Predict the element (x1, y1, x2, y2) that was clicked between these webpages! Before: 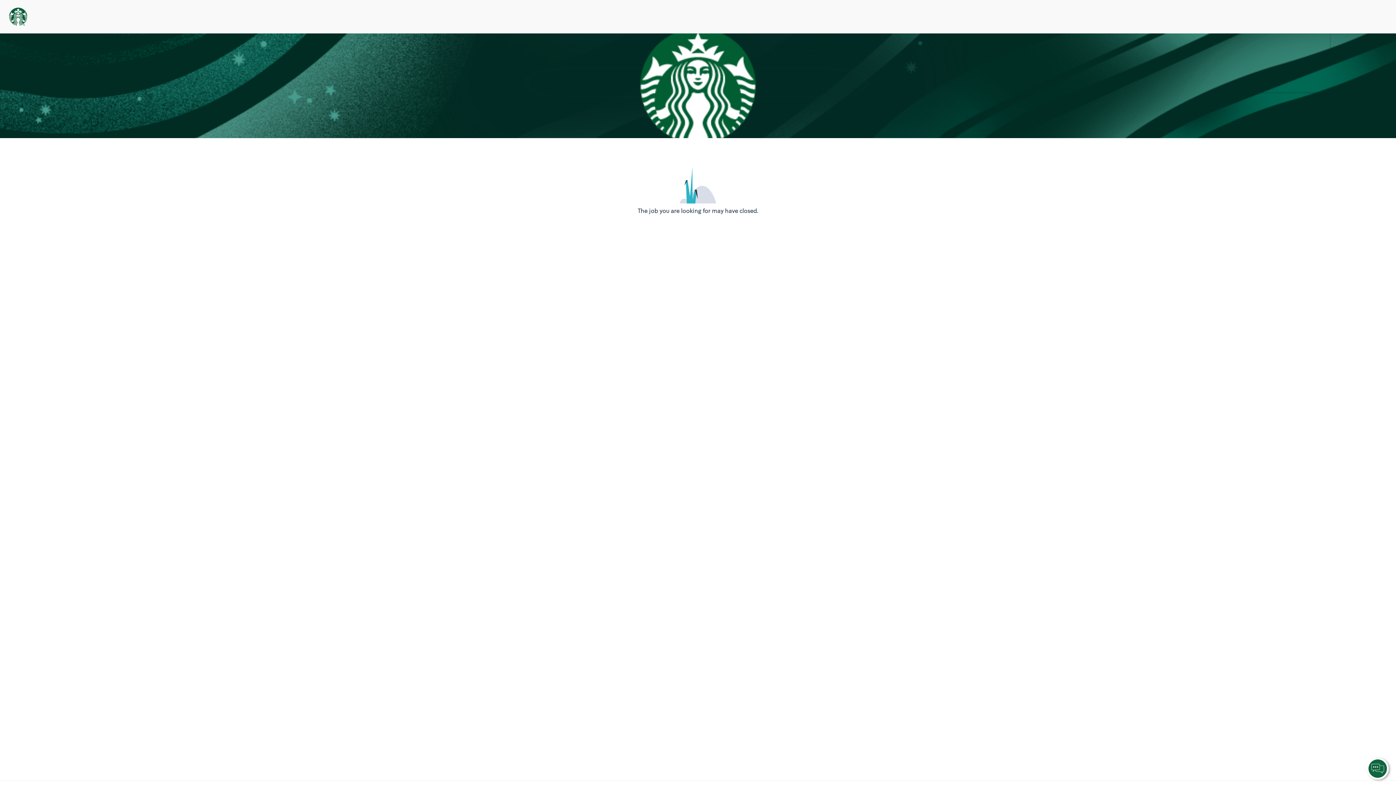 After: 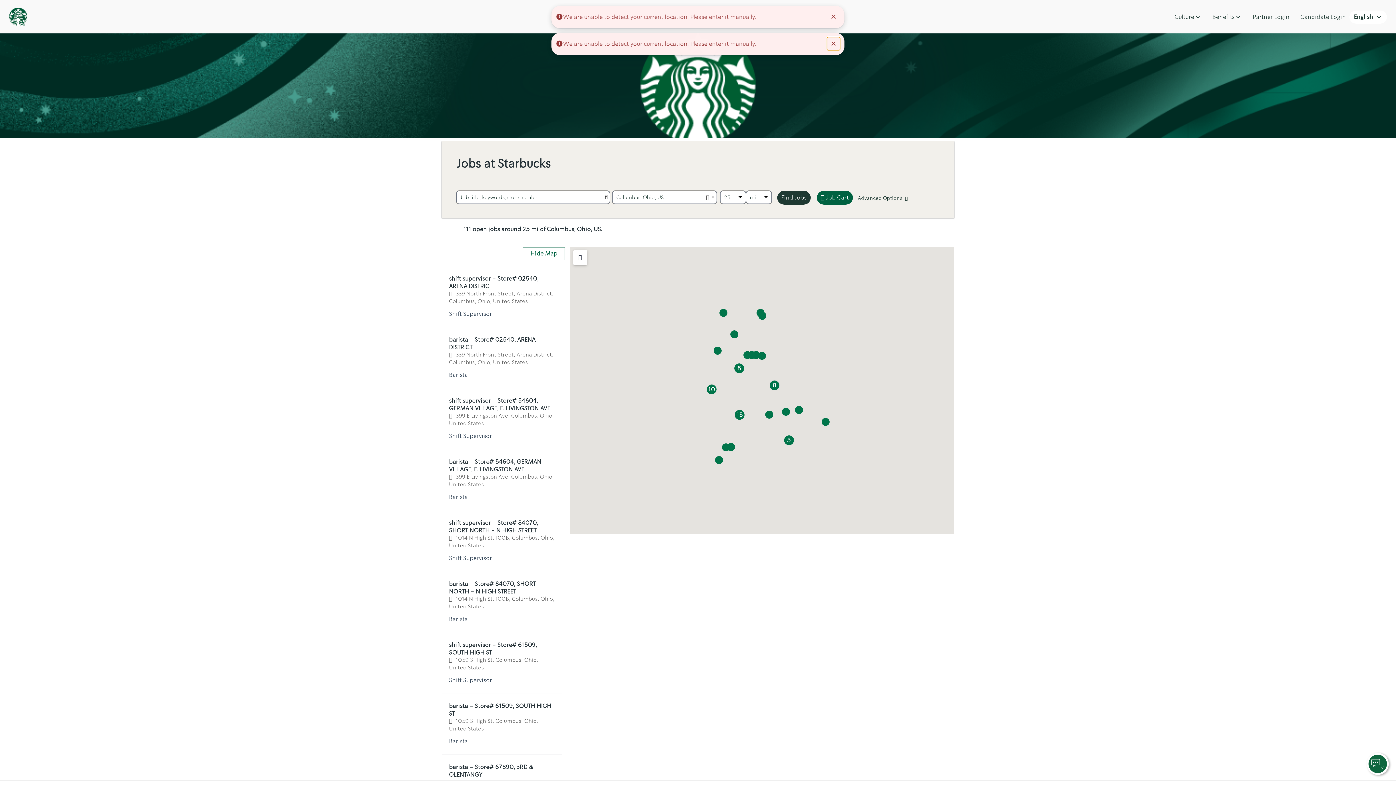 Action: bbox: (9, 9, 27, 21)